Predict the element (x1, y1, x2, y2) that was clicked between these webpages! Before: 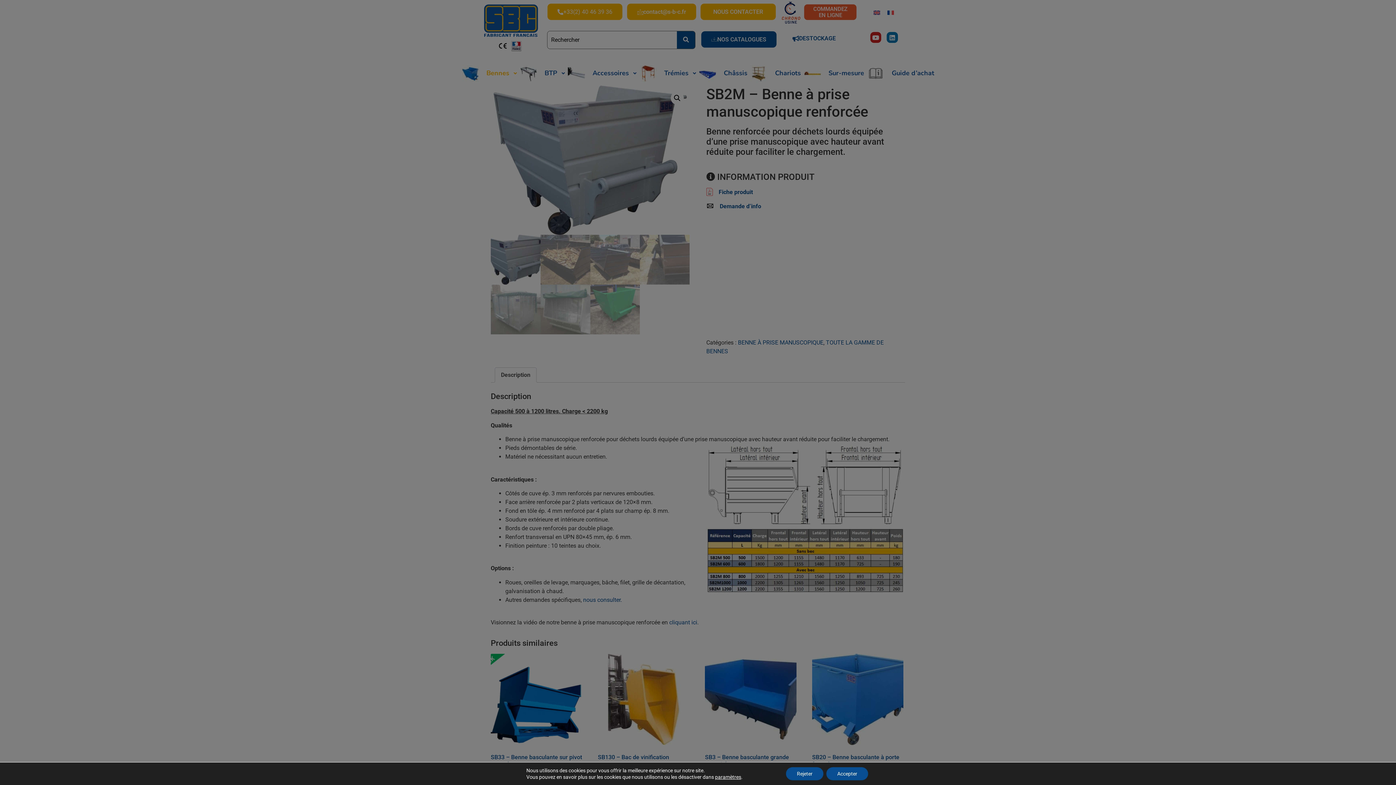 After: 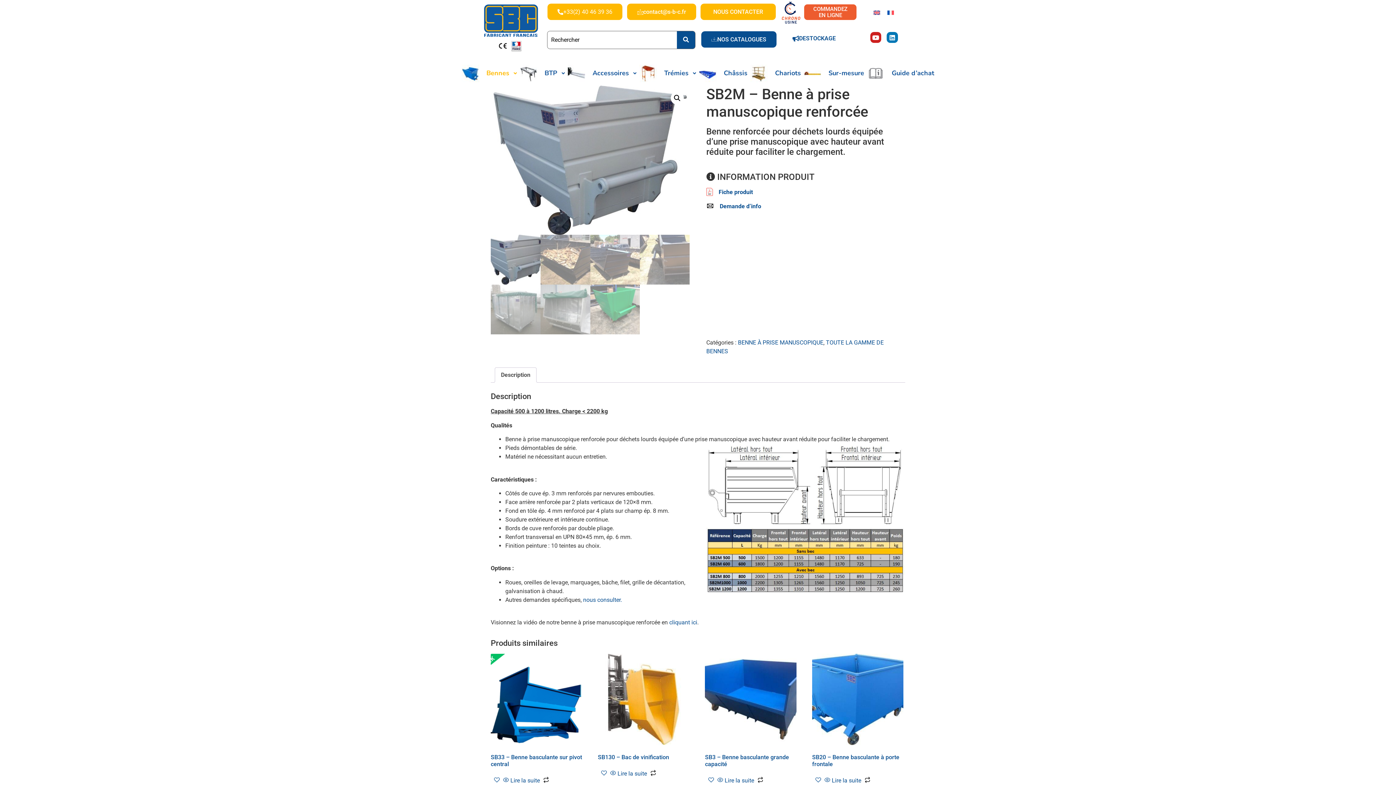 Action: bbox: (826, 767, 868, 780) label: Accepter